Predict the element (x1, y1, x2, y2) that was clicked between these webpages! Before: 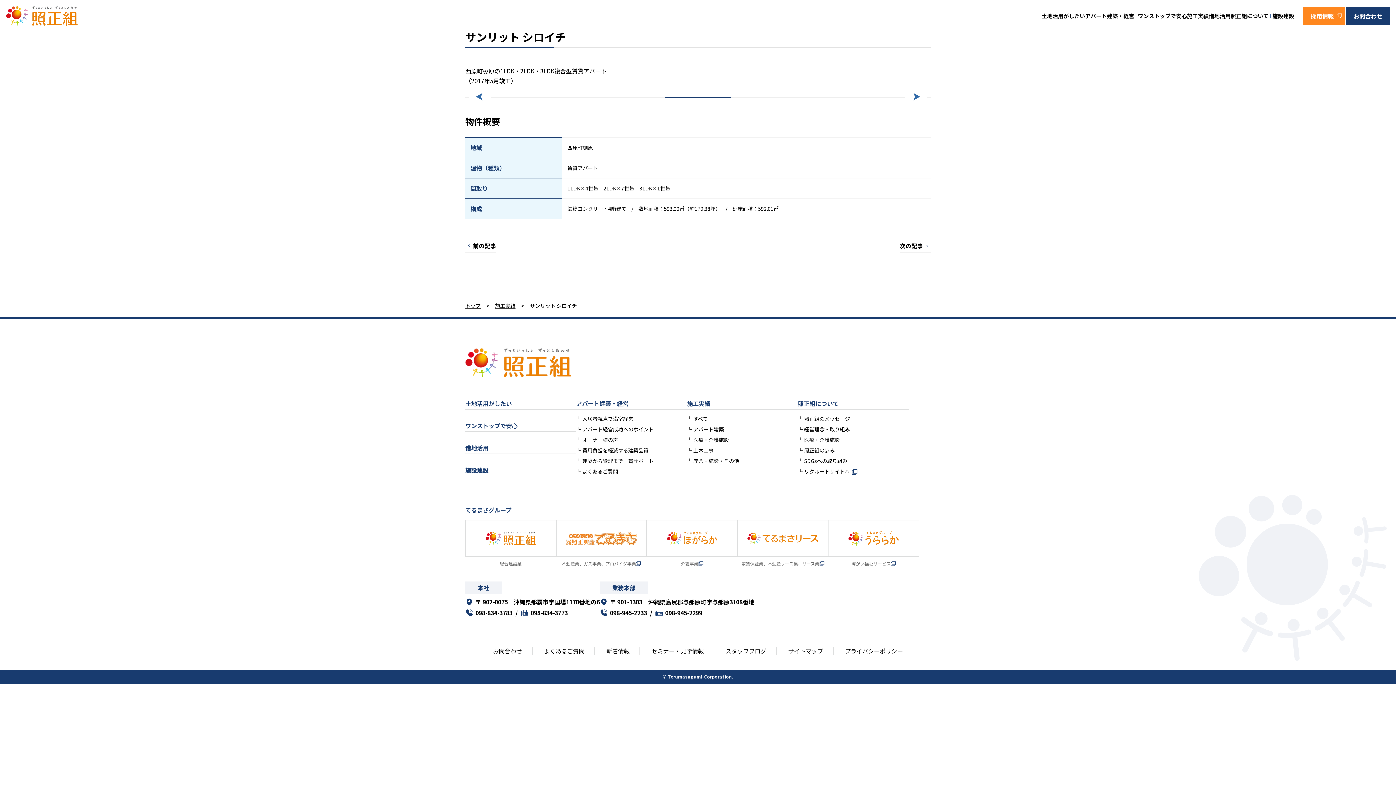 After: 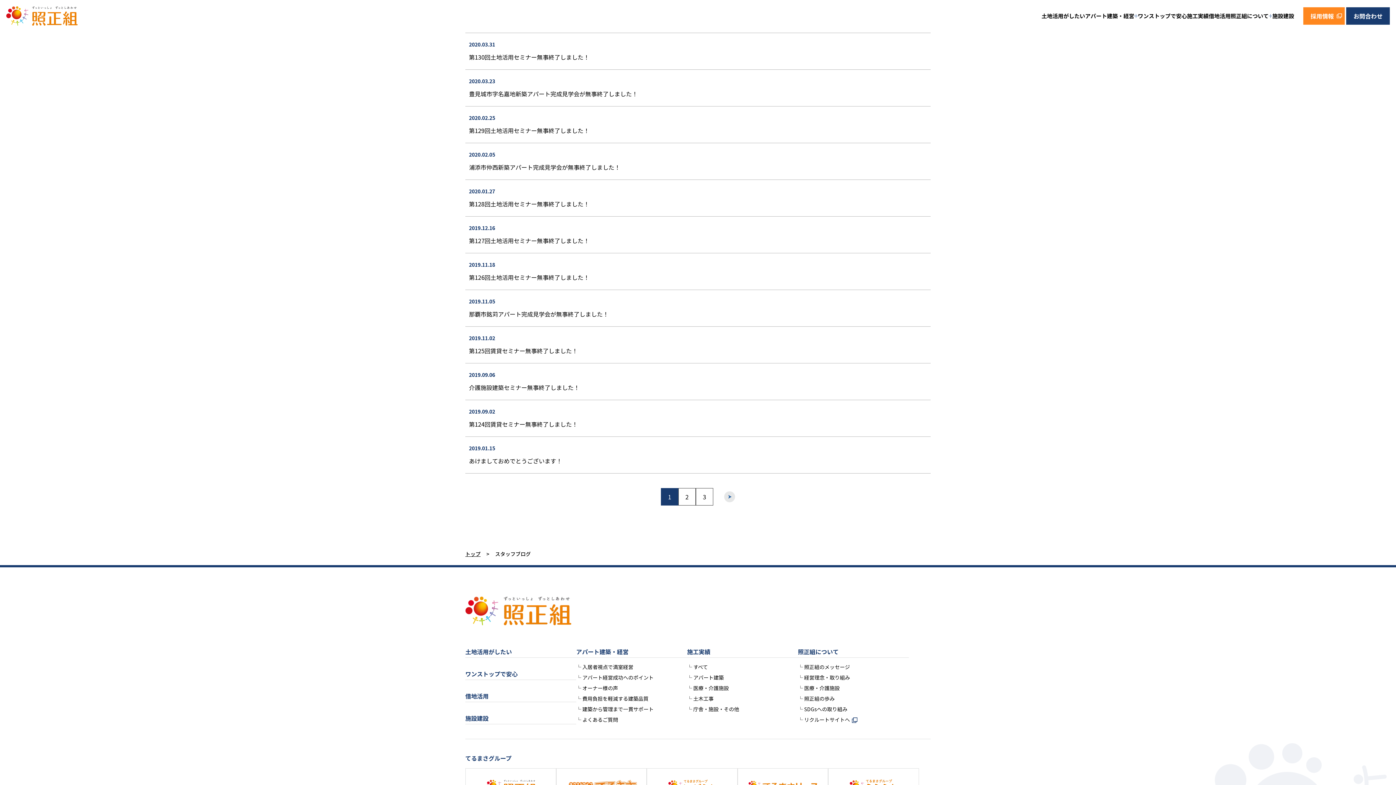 Action: bbox: (714, 646, 777, 655) label: スタッフブログ